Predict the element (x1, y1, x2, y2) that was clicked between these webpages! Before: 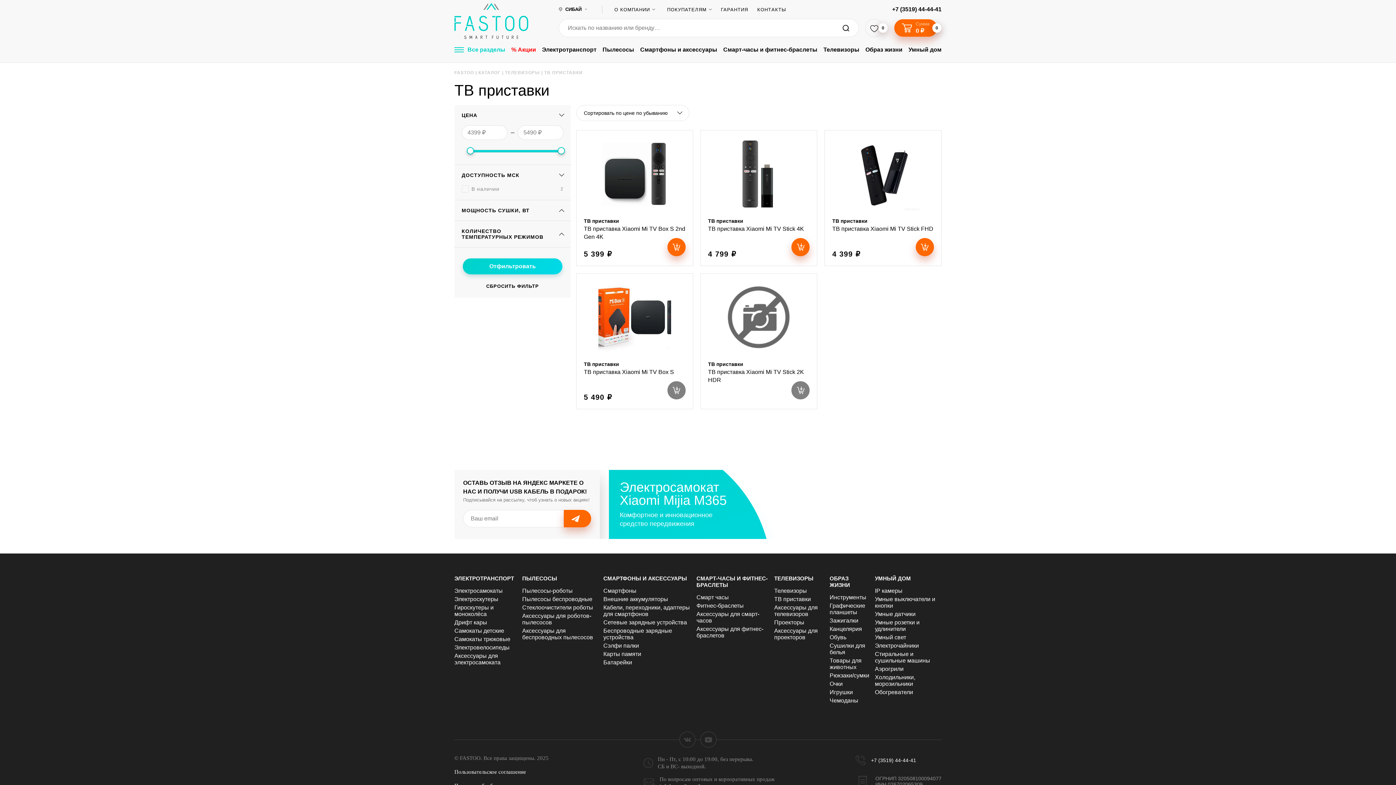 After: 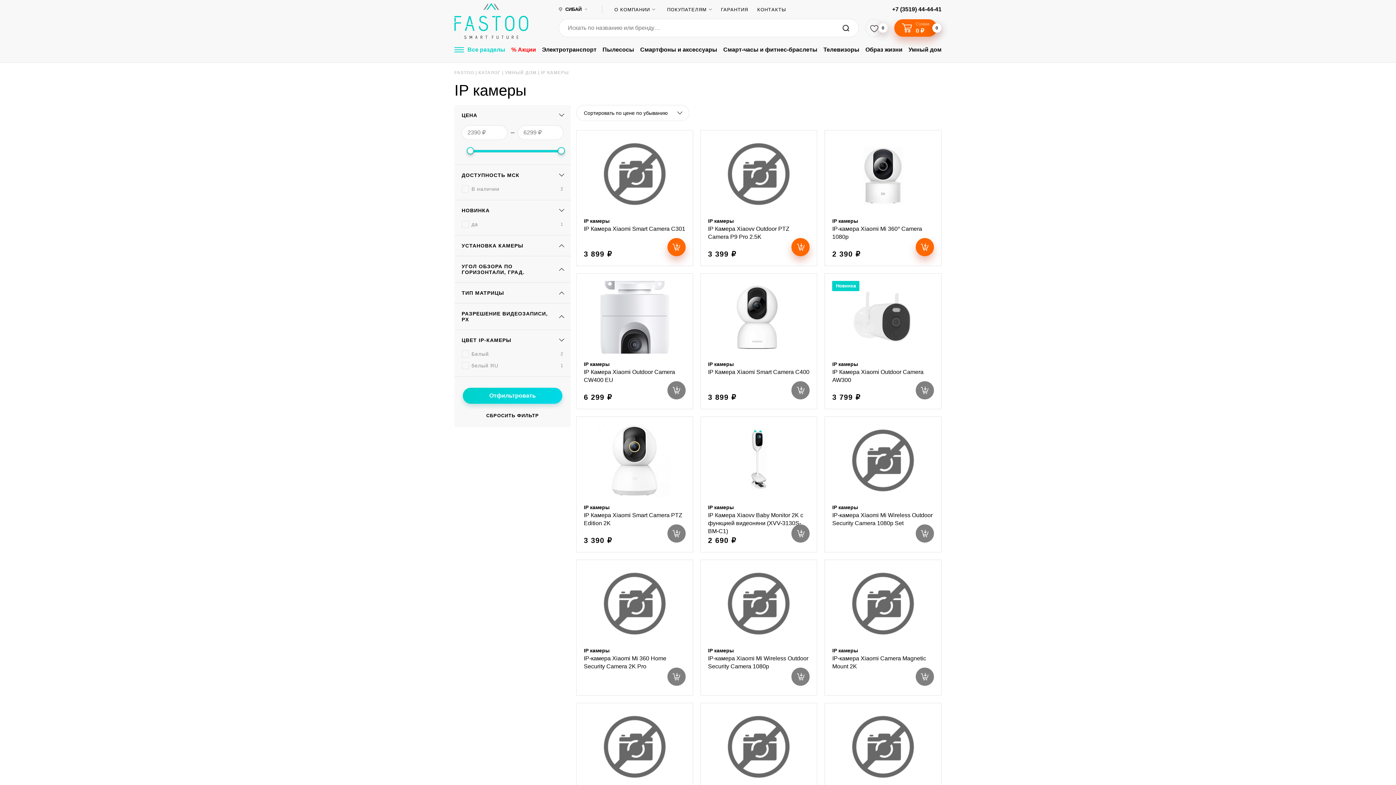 Action: label: IP камеры bbox: (875, 588, 902, 594)